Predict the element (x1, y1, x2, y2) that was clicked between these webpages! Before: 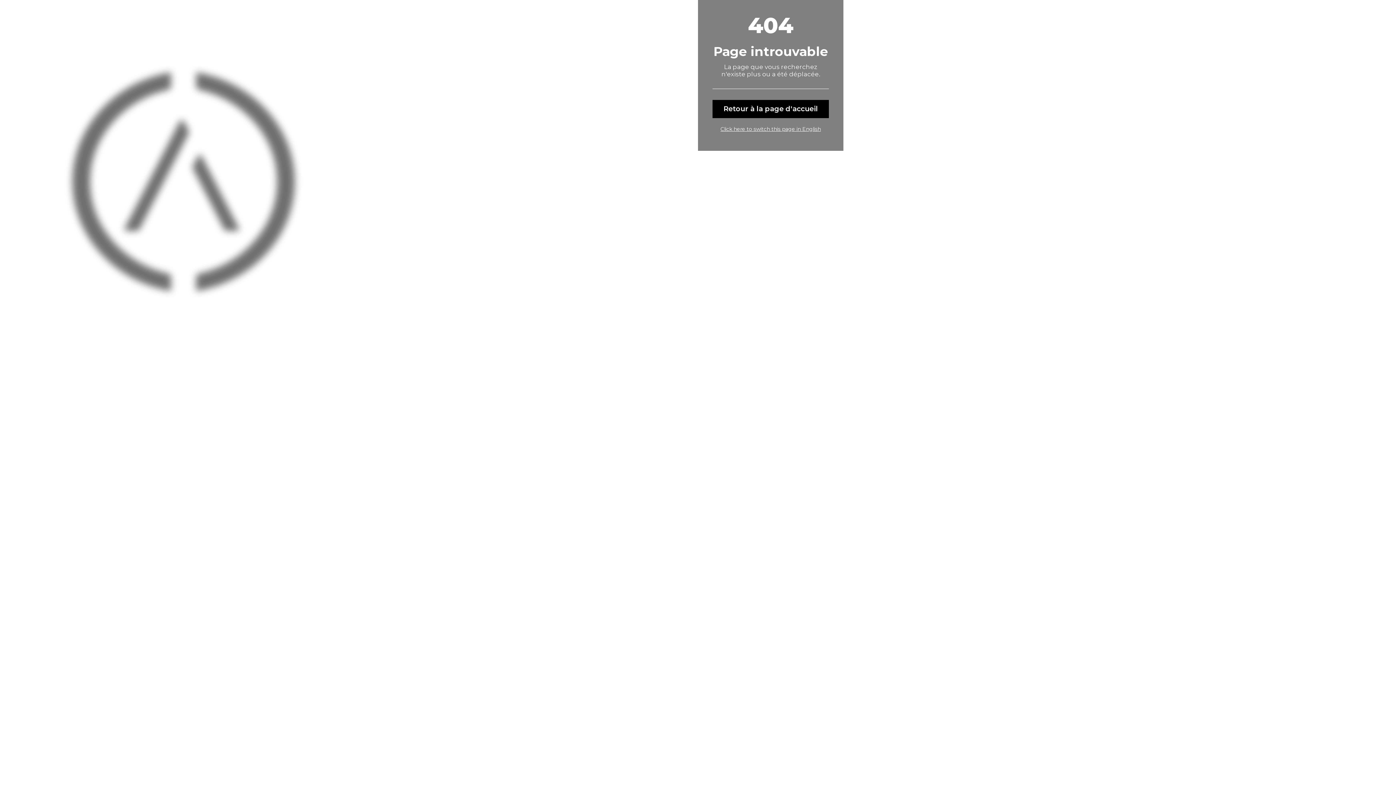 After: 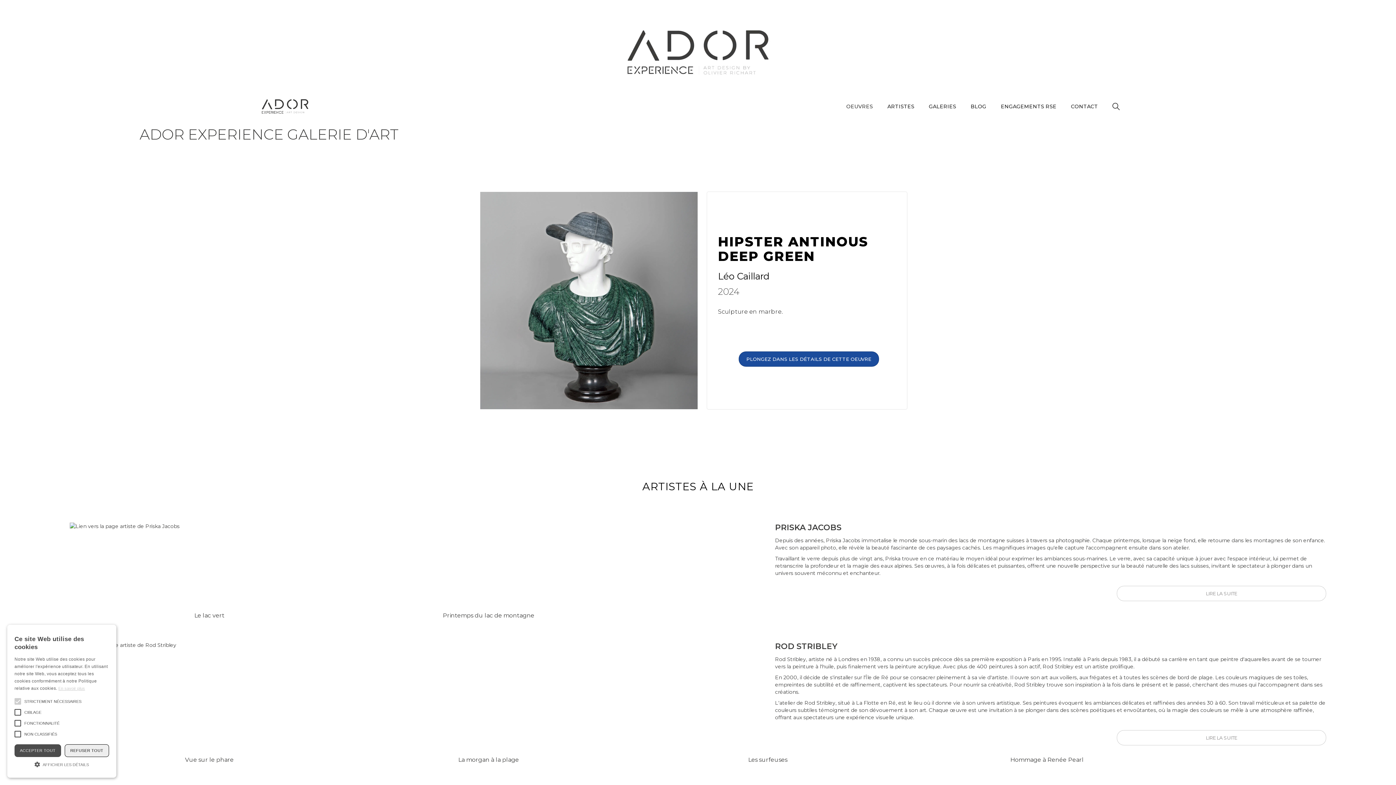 Action: label: Retour à la page d'accueil bbox: (712, 100, 829, 118)